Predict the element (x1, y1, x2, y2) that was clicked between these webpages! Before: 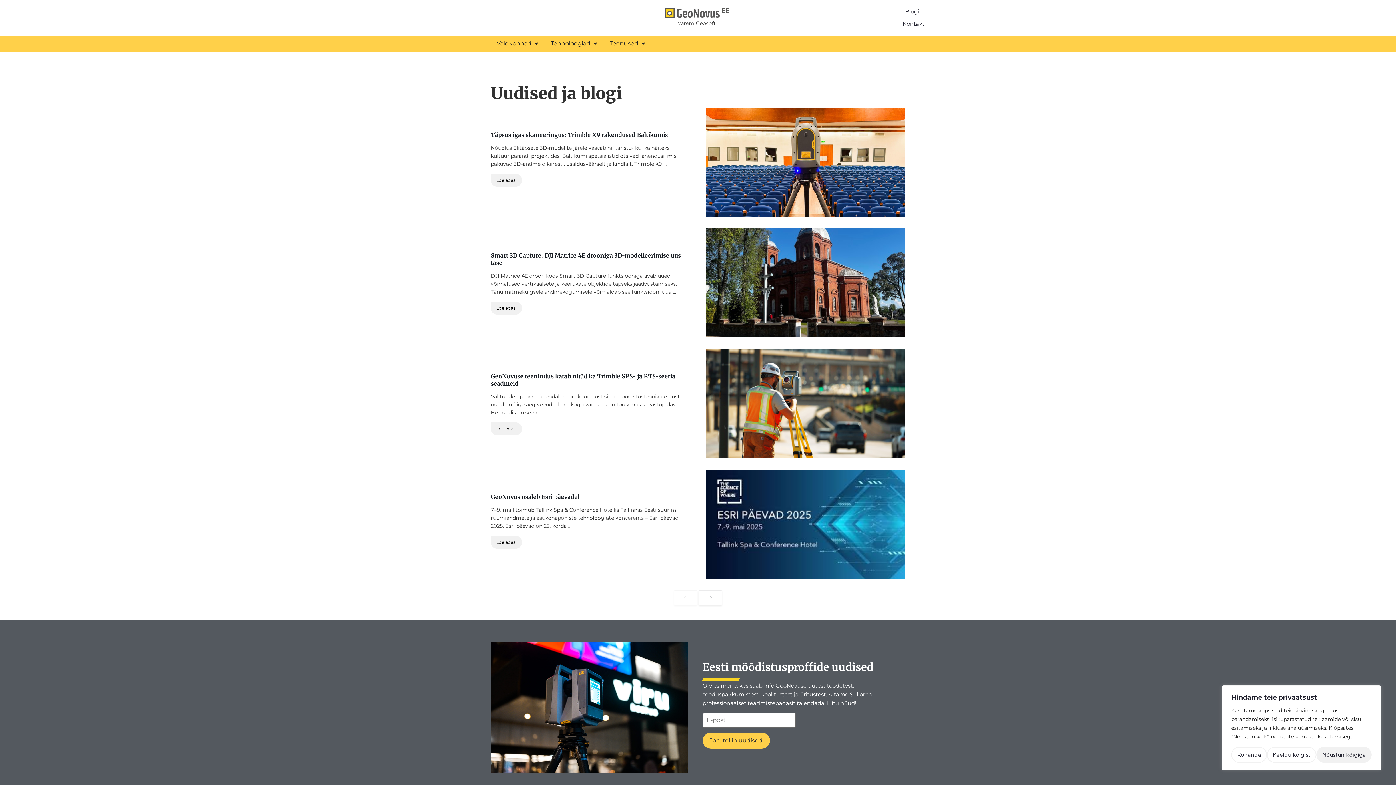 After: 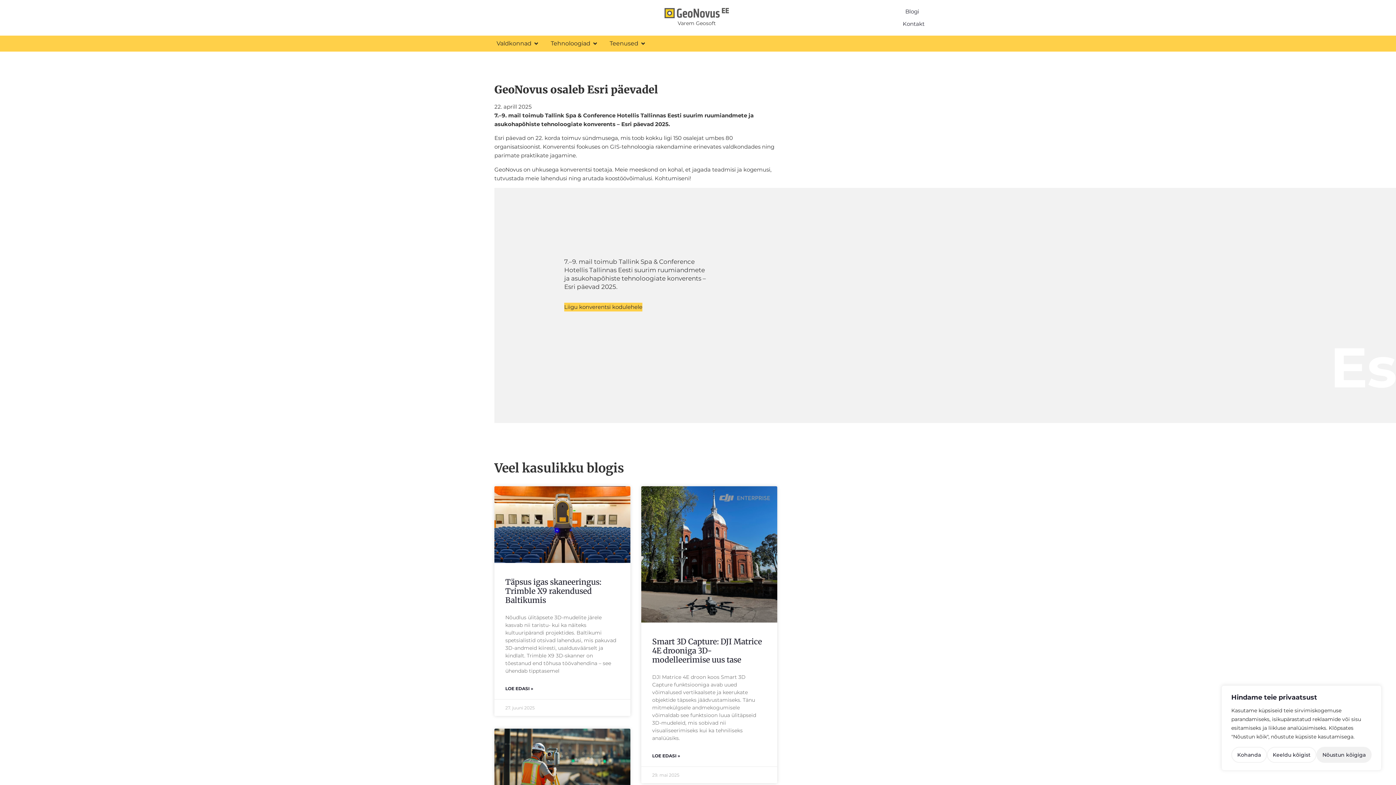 Action: label: ​GeoNovus osaleb Esri päevadel bbox: (490, 492, 580, 501)